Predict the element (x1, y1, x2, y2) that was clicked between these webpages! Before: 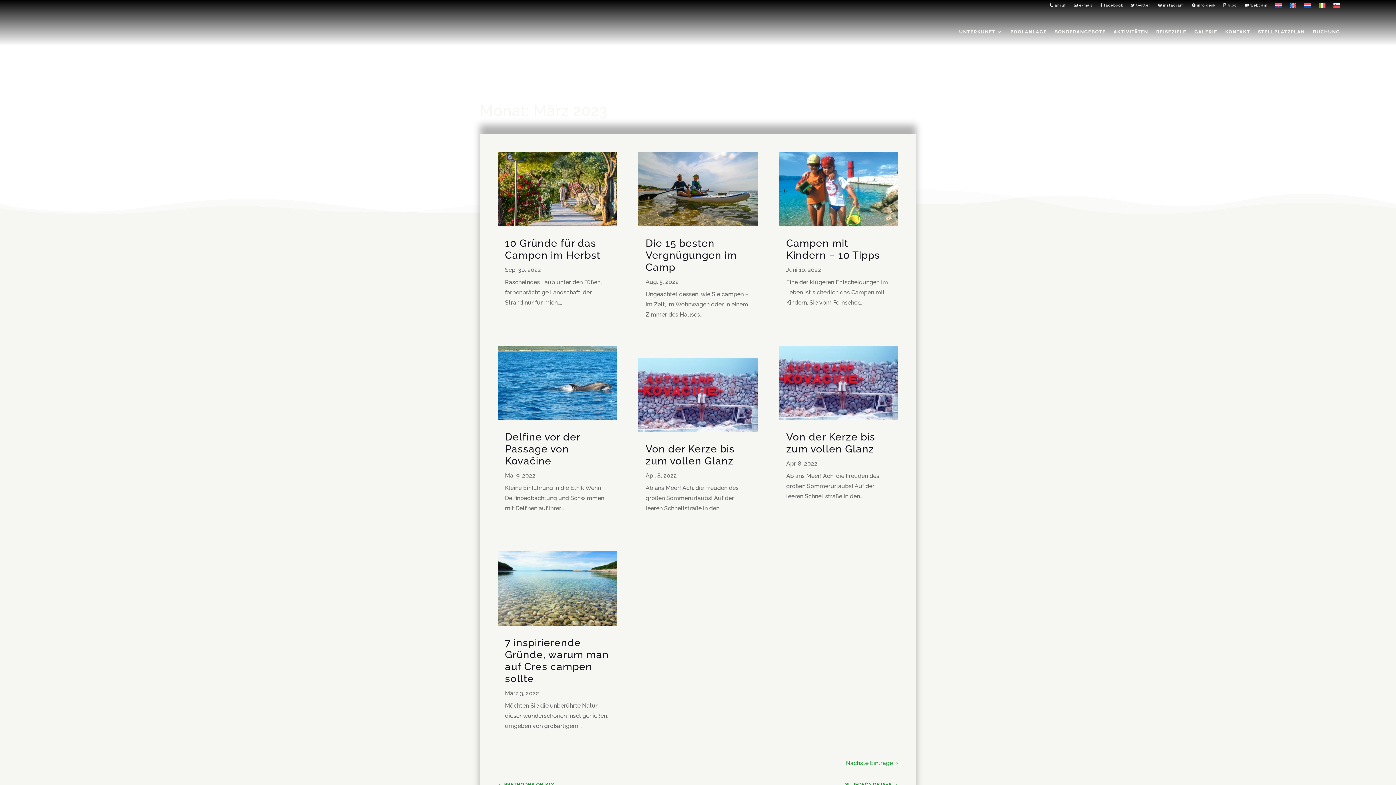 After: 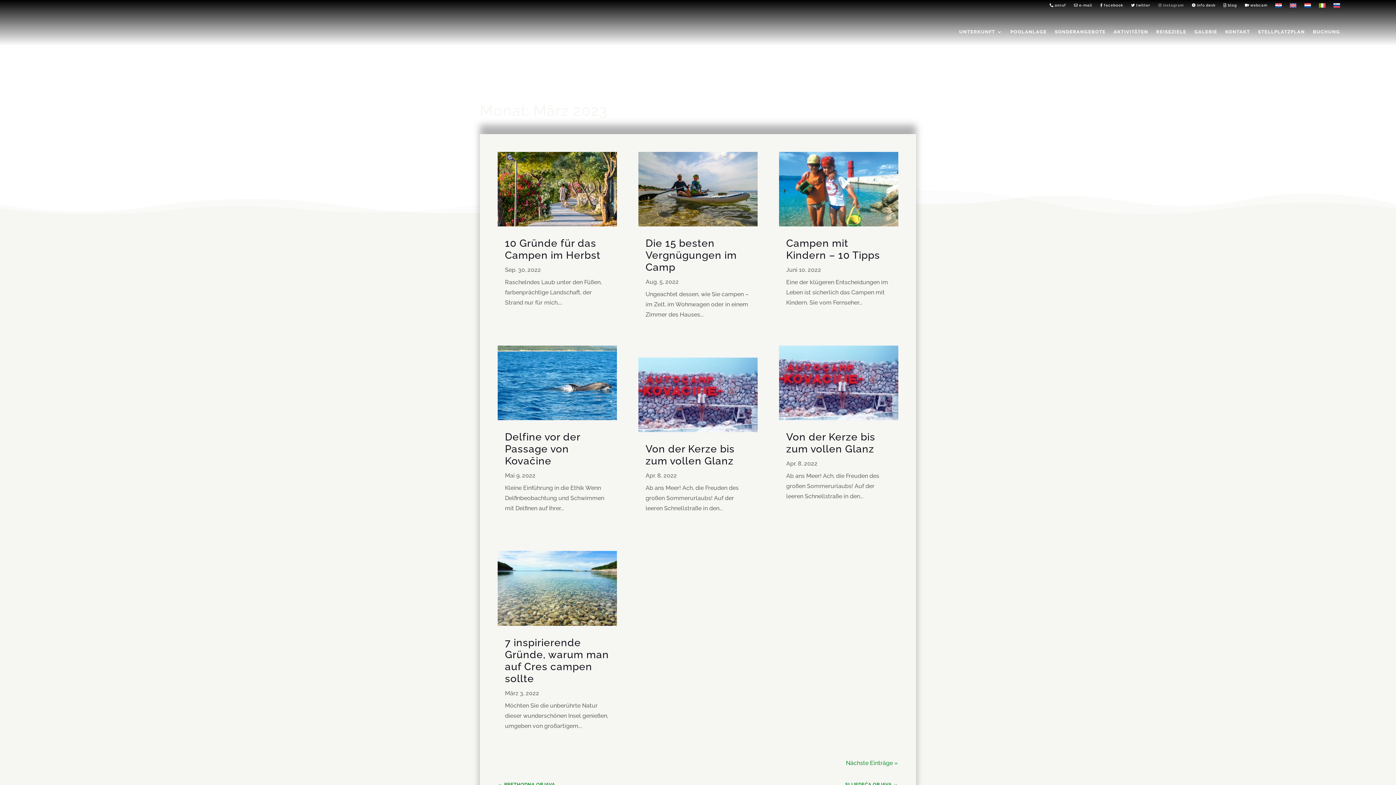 Action: bbox: (1158, 2, 1184, 10) label:  instagram